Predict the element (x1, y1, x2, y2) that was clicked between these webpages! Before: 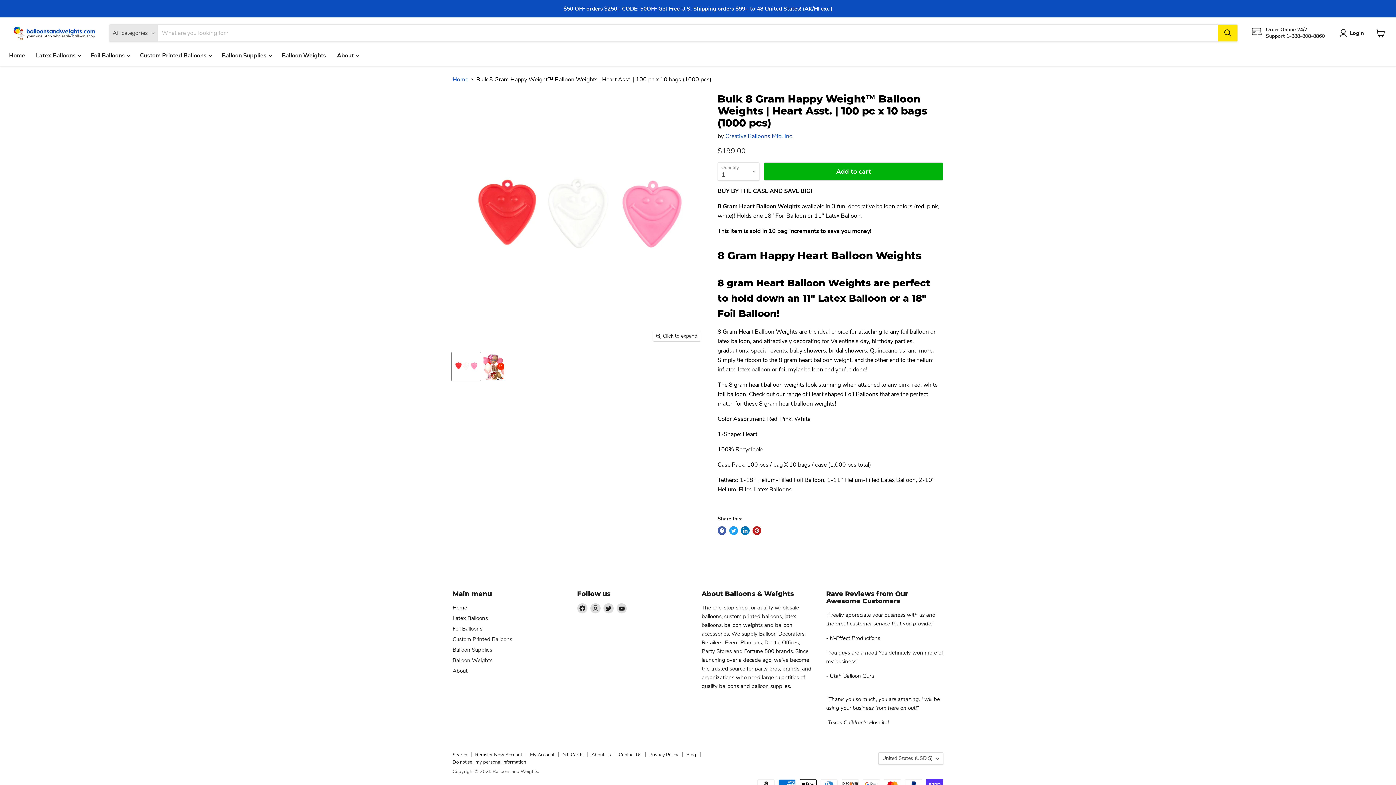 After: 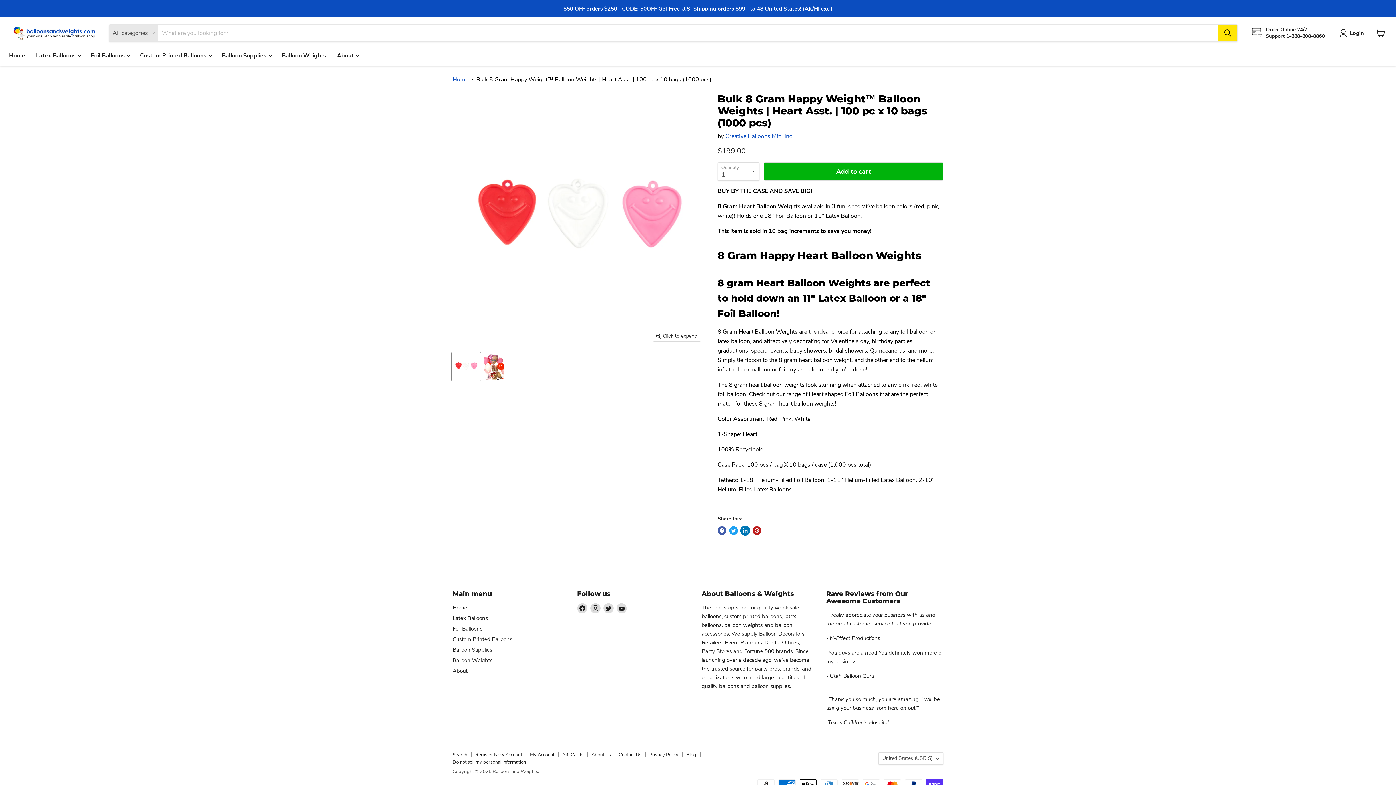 Action: label: Share on LinkedIn bbox: (741, 526, 749, 535)